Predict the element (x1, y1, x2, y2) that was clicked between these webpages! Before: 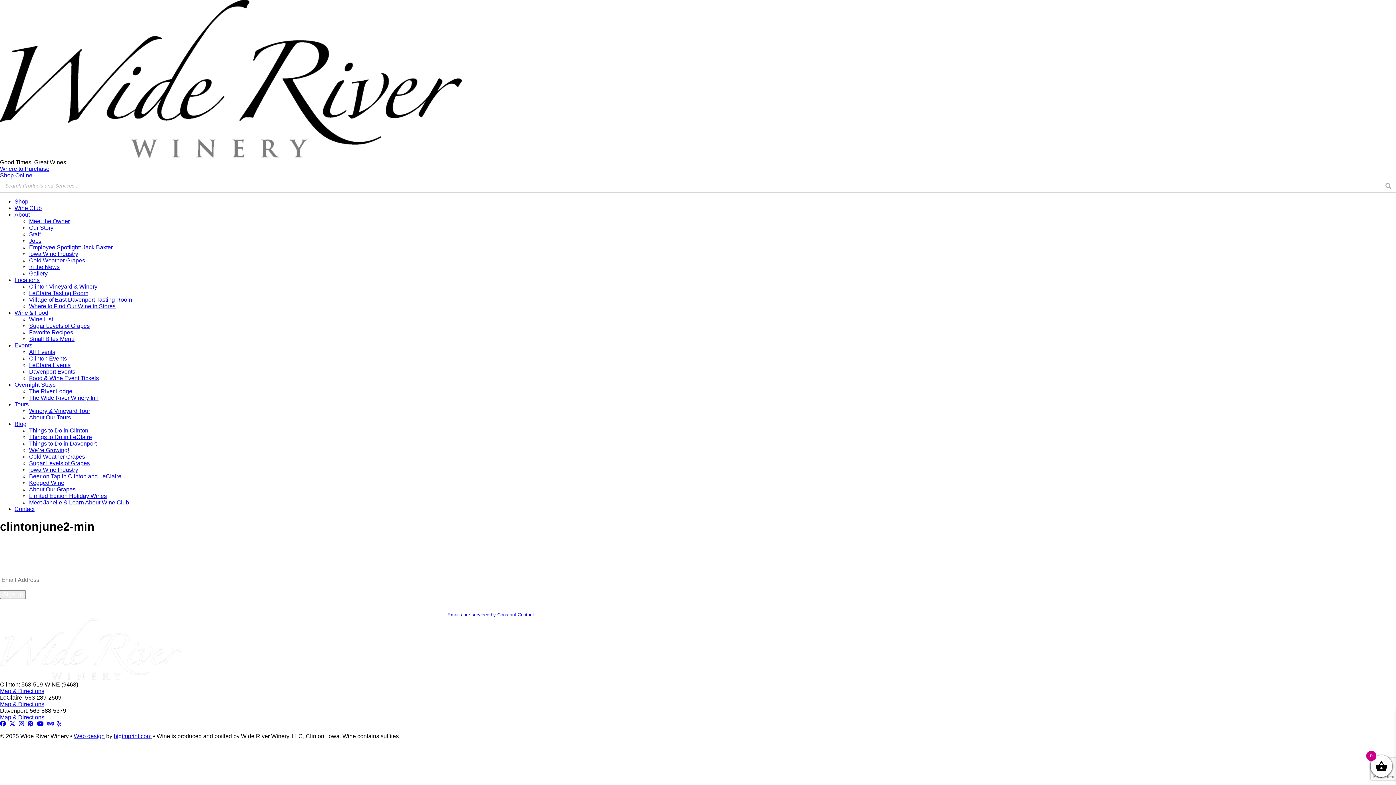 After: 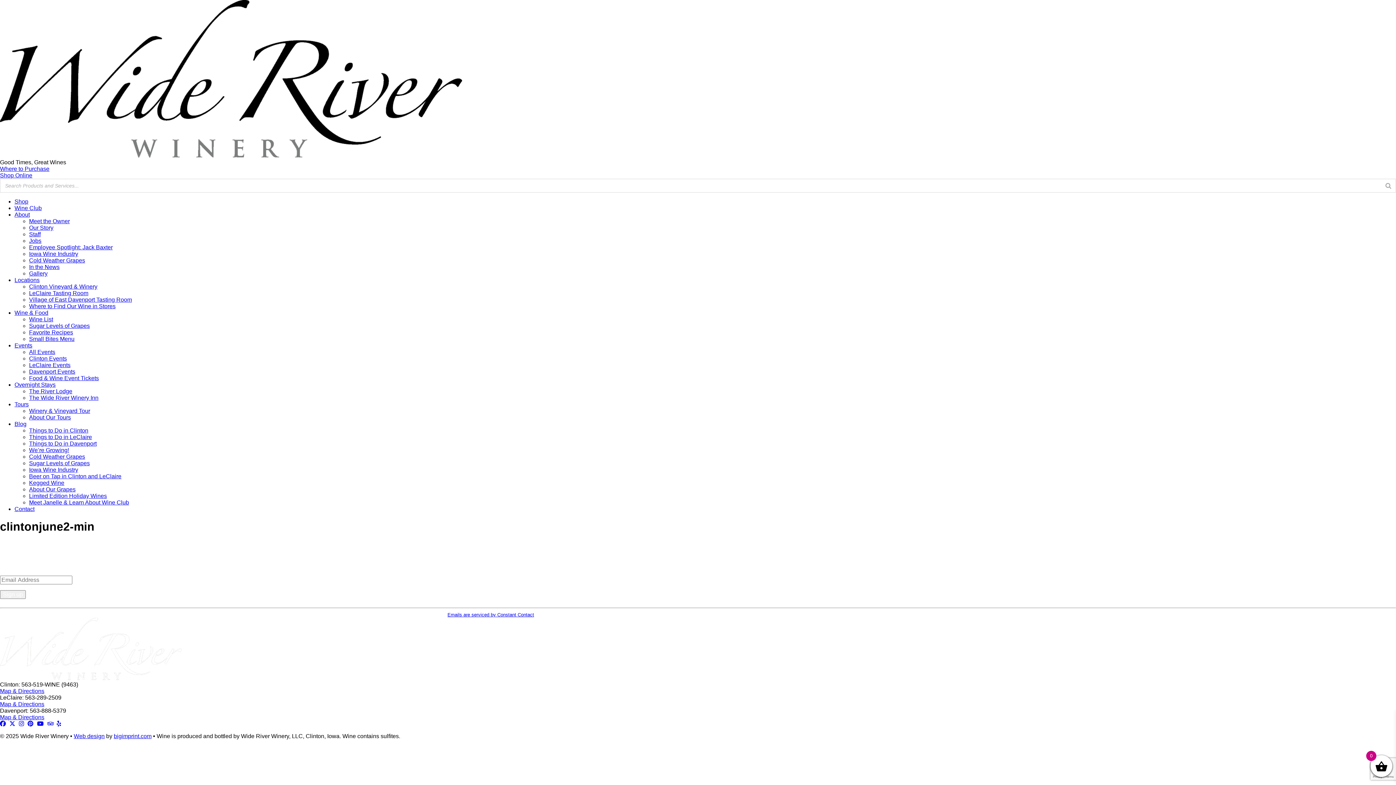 Action: bbox: (14, 309, 48, 316) label: Wine & Food